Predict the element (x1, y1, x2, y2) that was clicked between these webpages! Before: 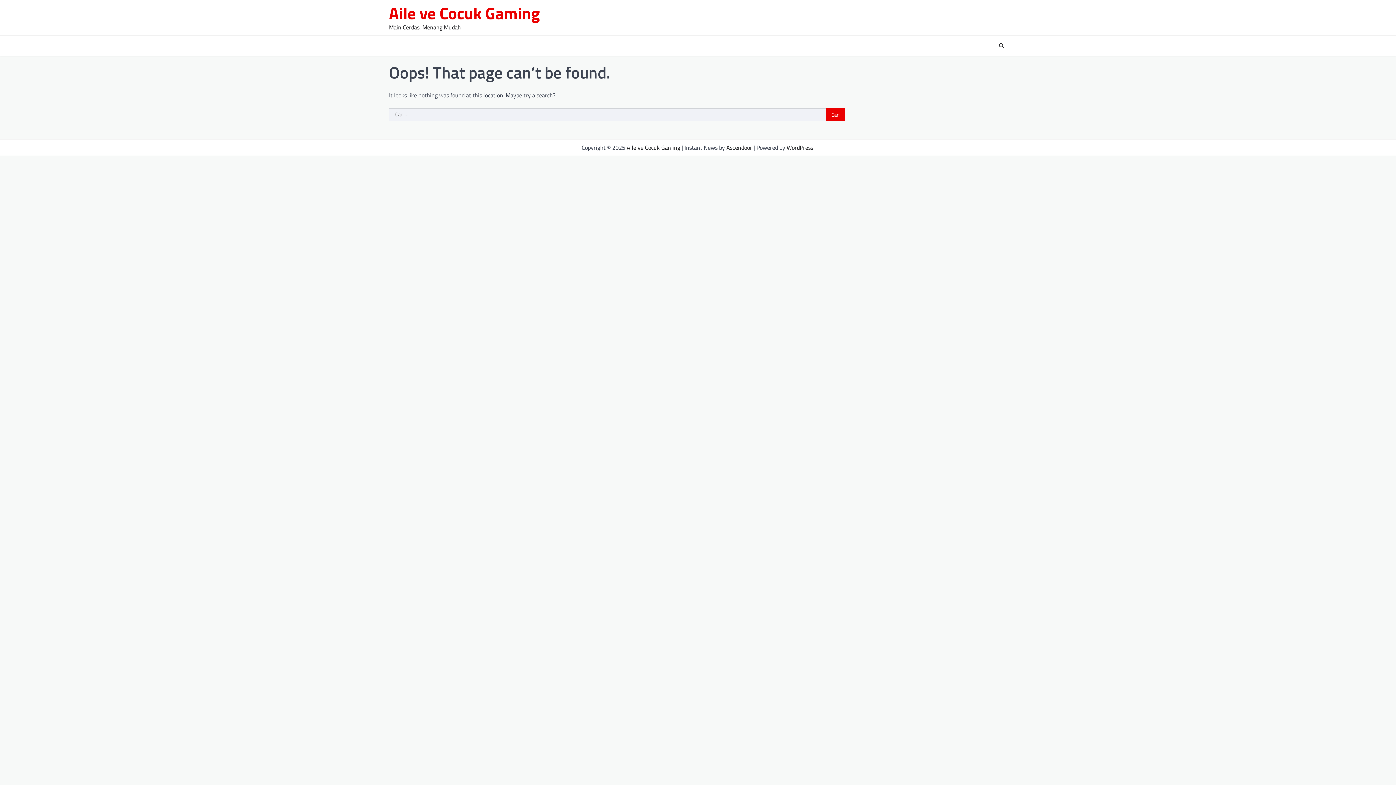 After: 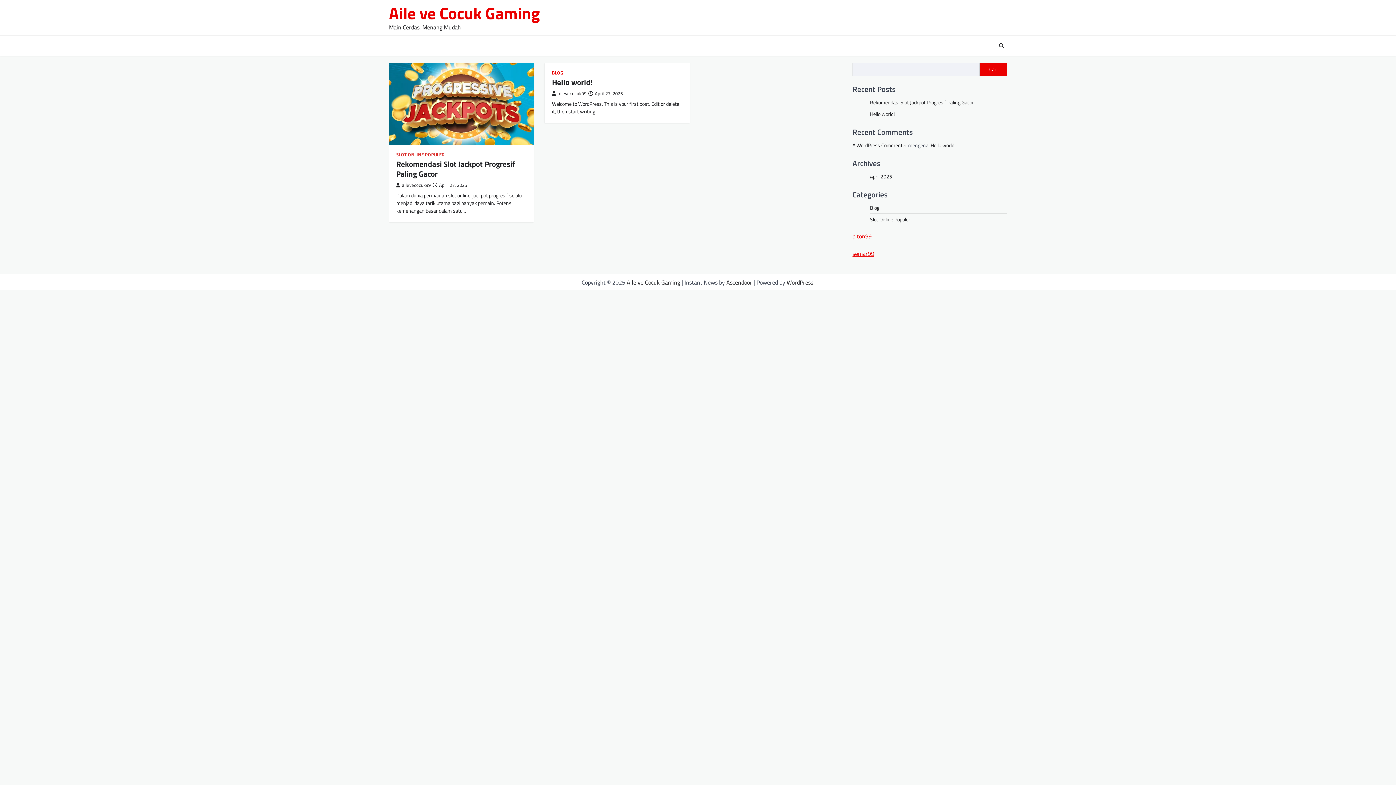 Action: label: Aile ve Cocuk Gaming bbox: (626, 143, 680, 152)